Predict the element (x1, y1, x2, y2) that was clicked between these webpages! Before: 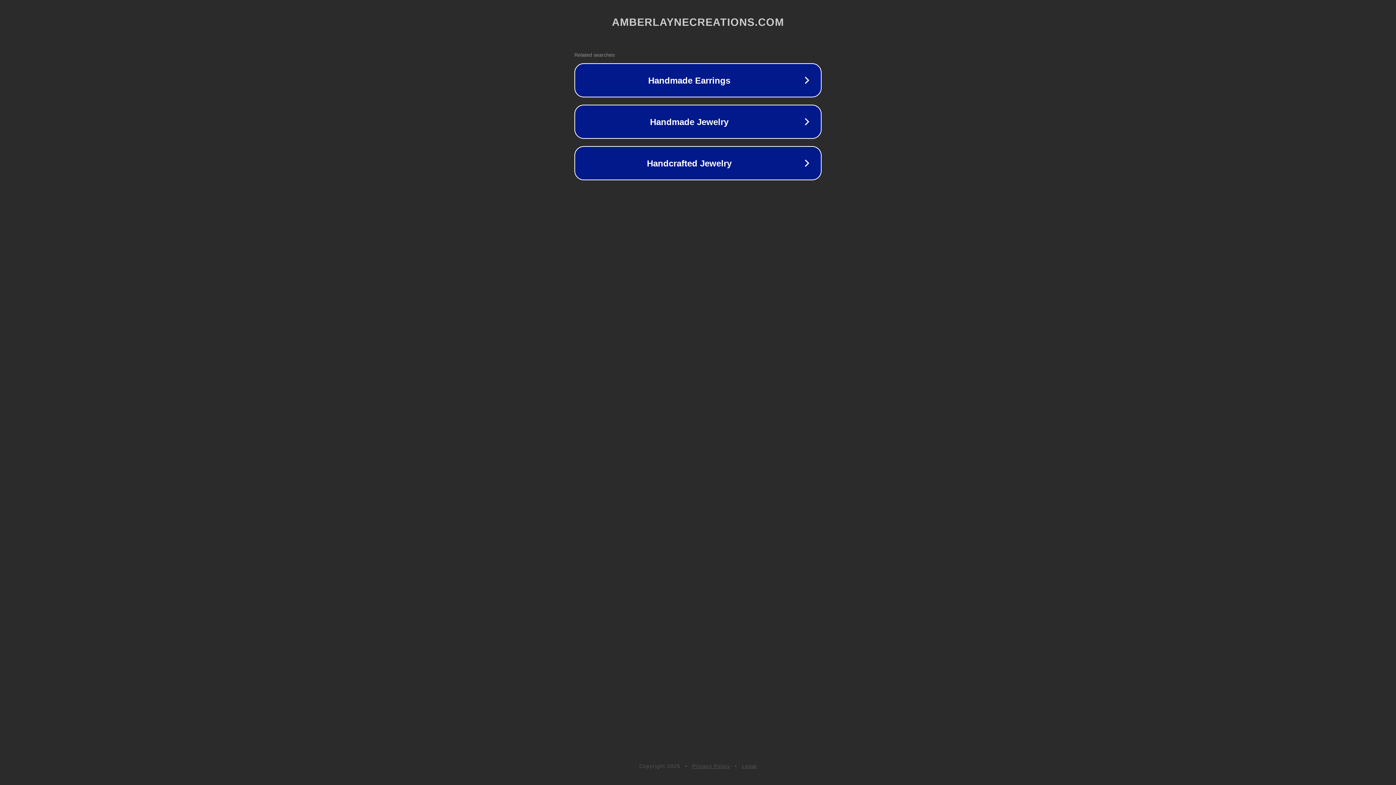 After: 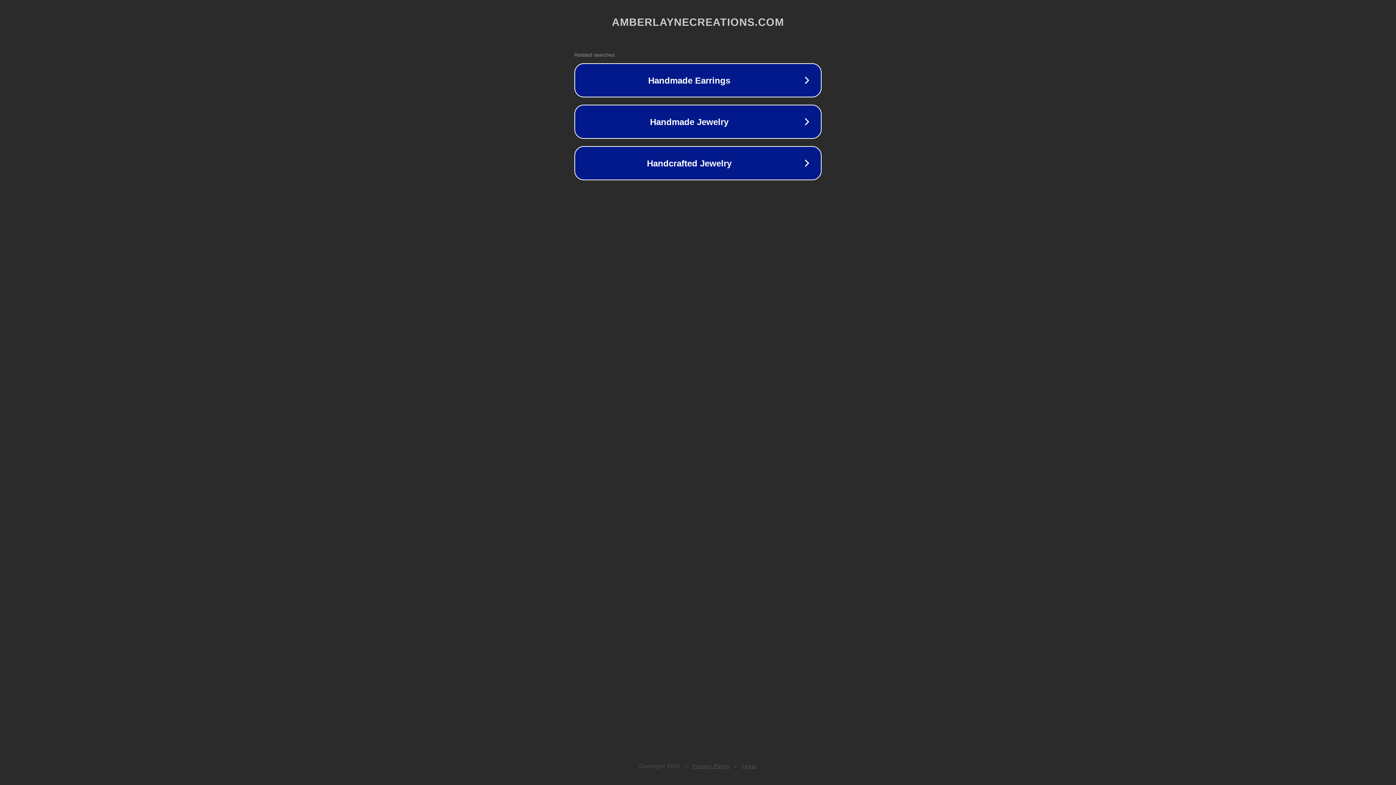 Action: bbox: (692, 763, 730, 769) label: Privacy Policy